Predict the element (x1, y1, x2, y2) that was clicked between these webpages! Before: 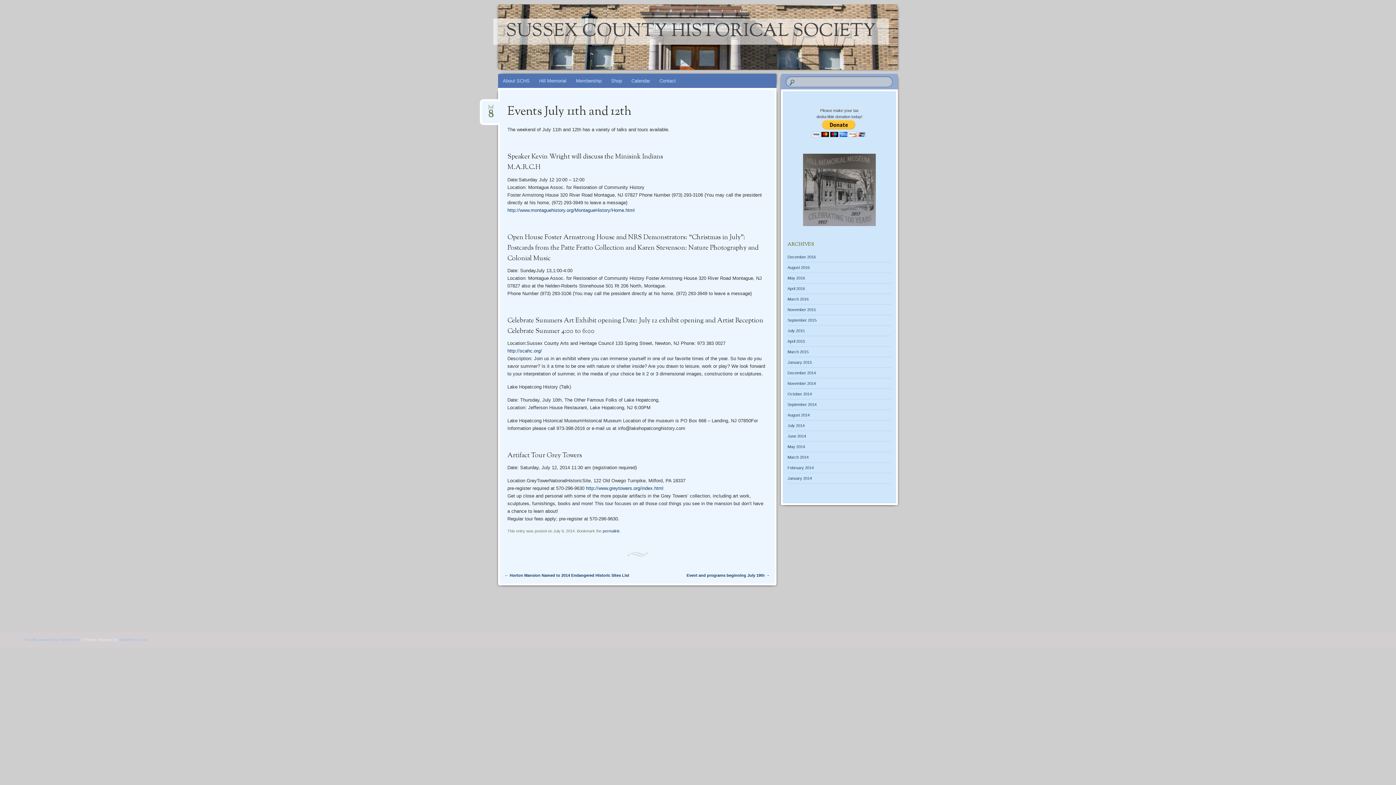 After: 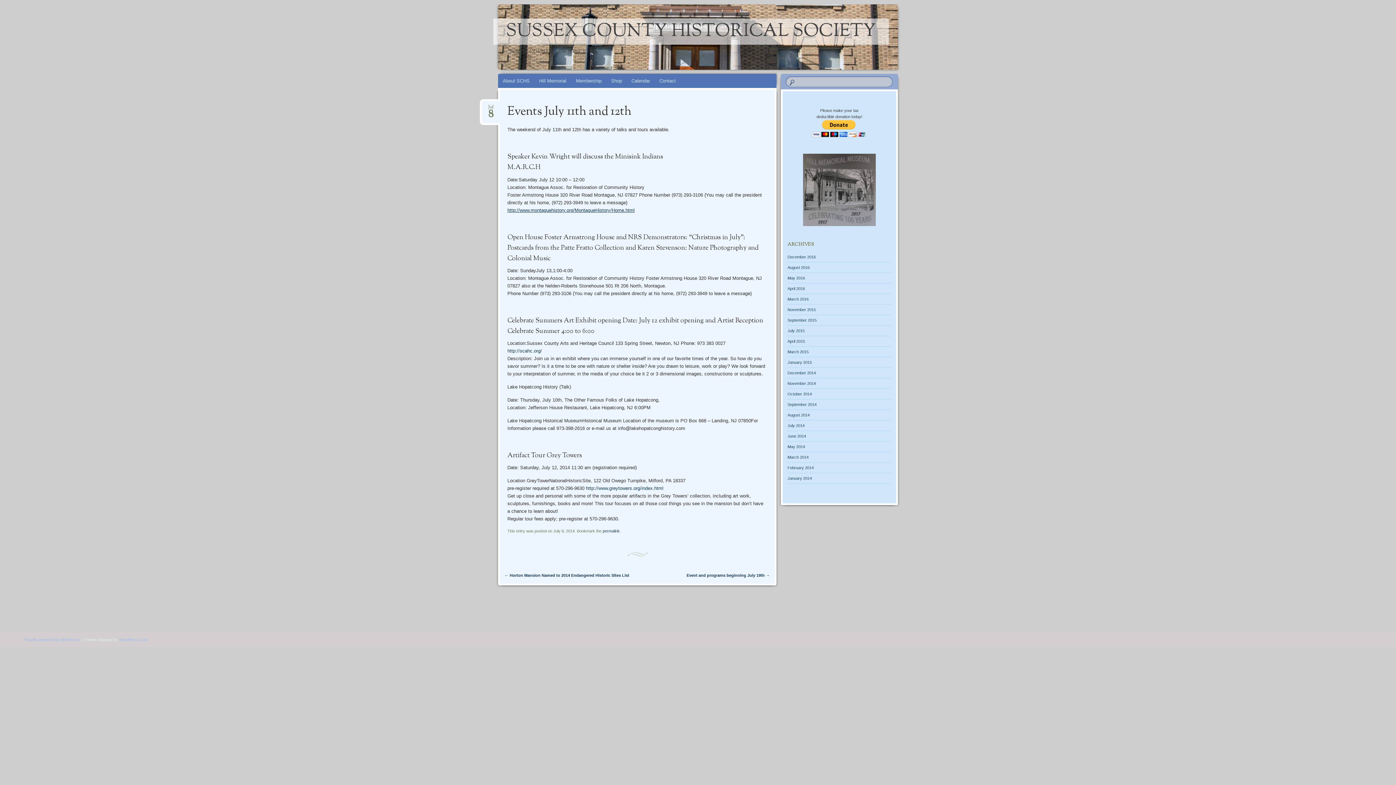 Action: bbox: (507, 207, 634, 212) label: http://www.montaguehistory.org/MontagueHistory/Home.html